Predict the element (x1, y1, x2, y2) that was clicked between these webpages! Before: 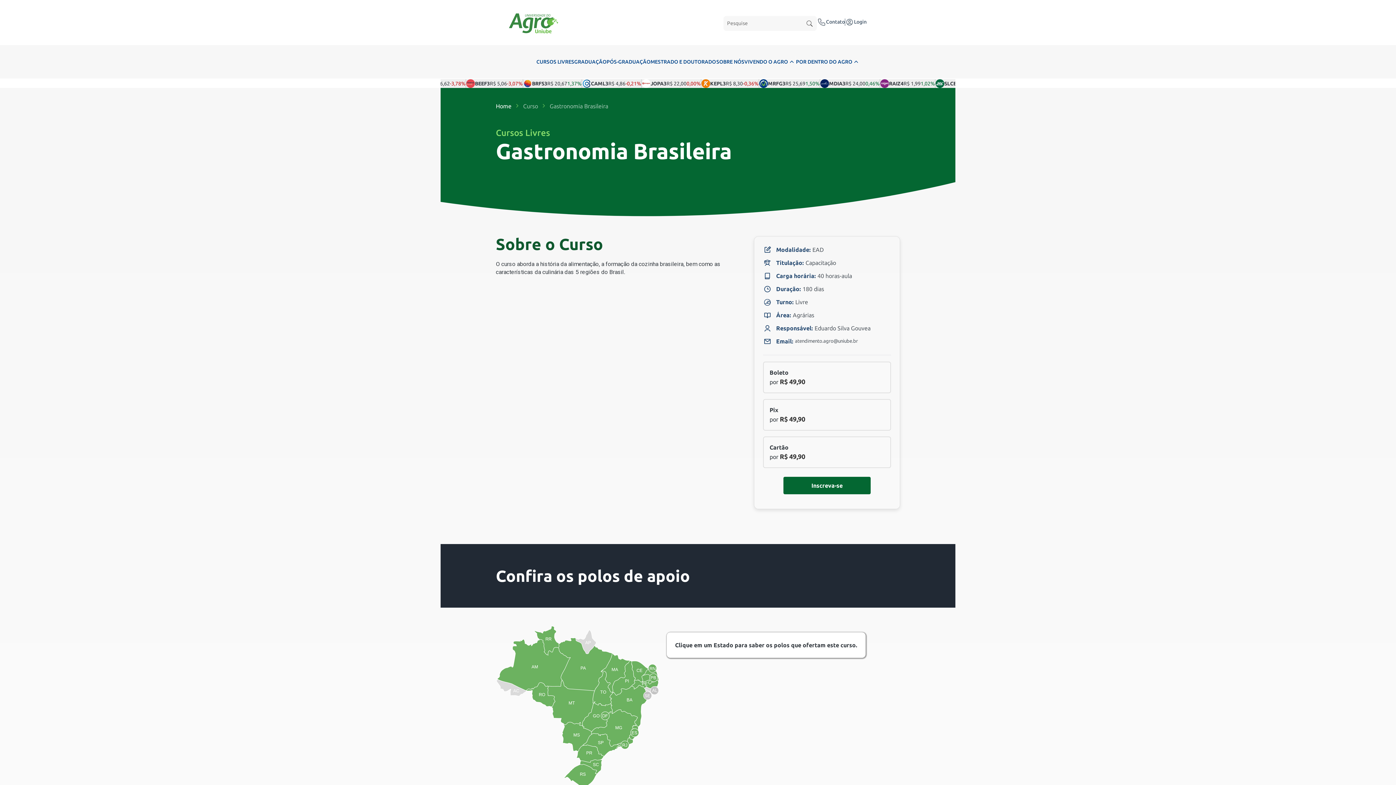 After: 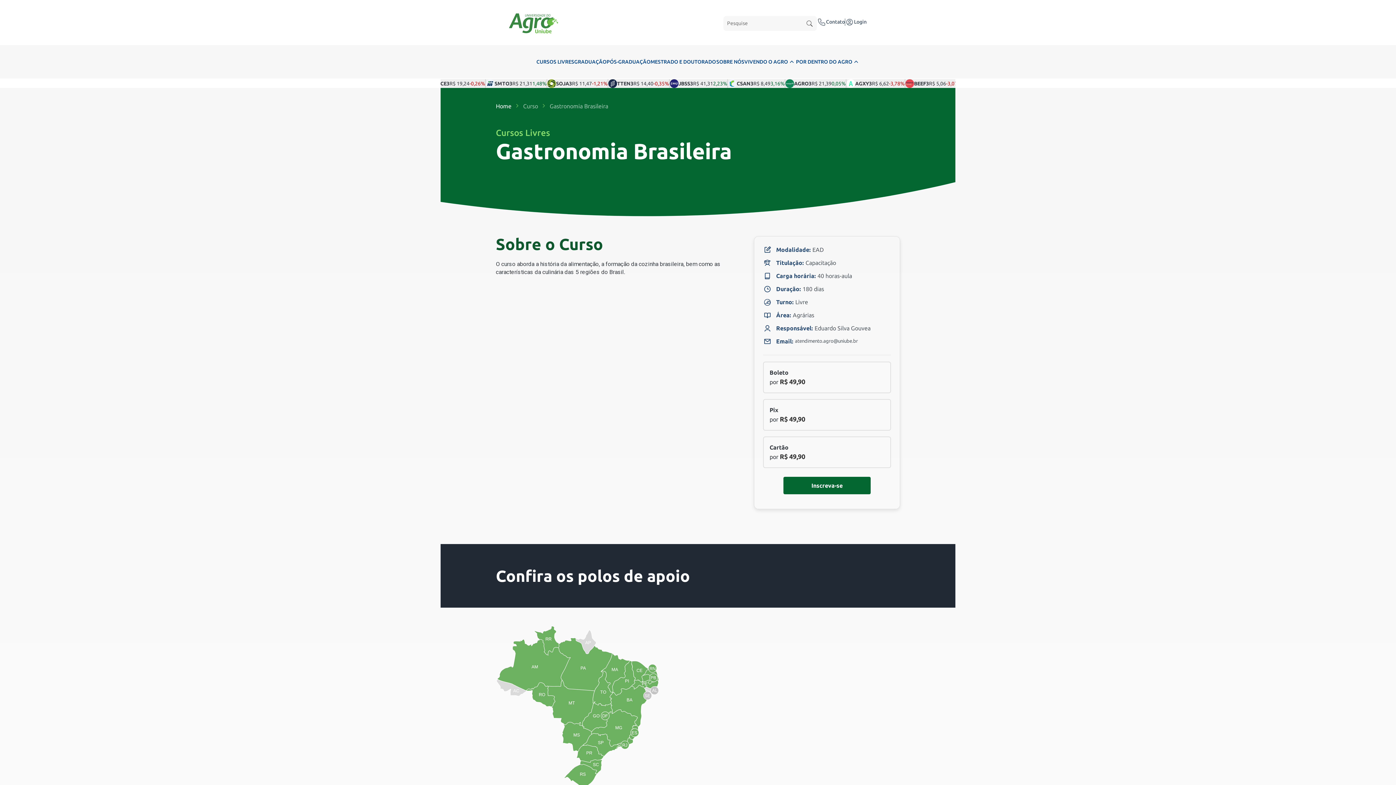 Action: bbox: (601, 712, 609, 720)